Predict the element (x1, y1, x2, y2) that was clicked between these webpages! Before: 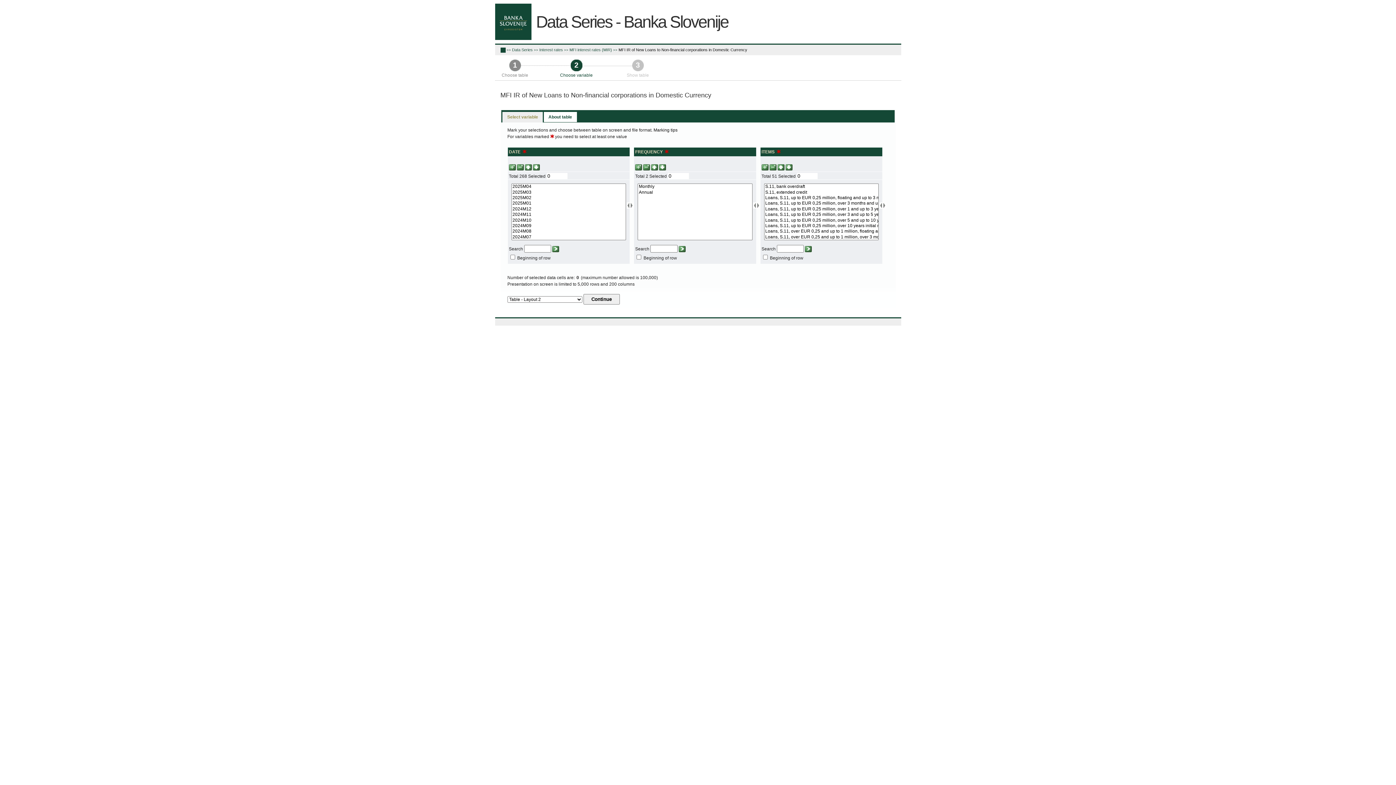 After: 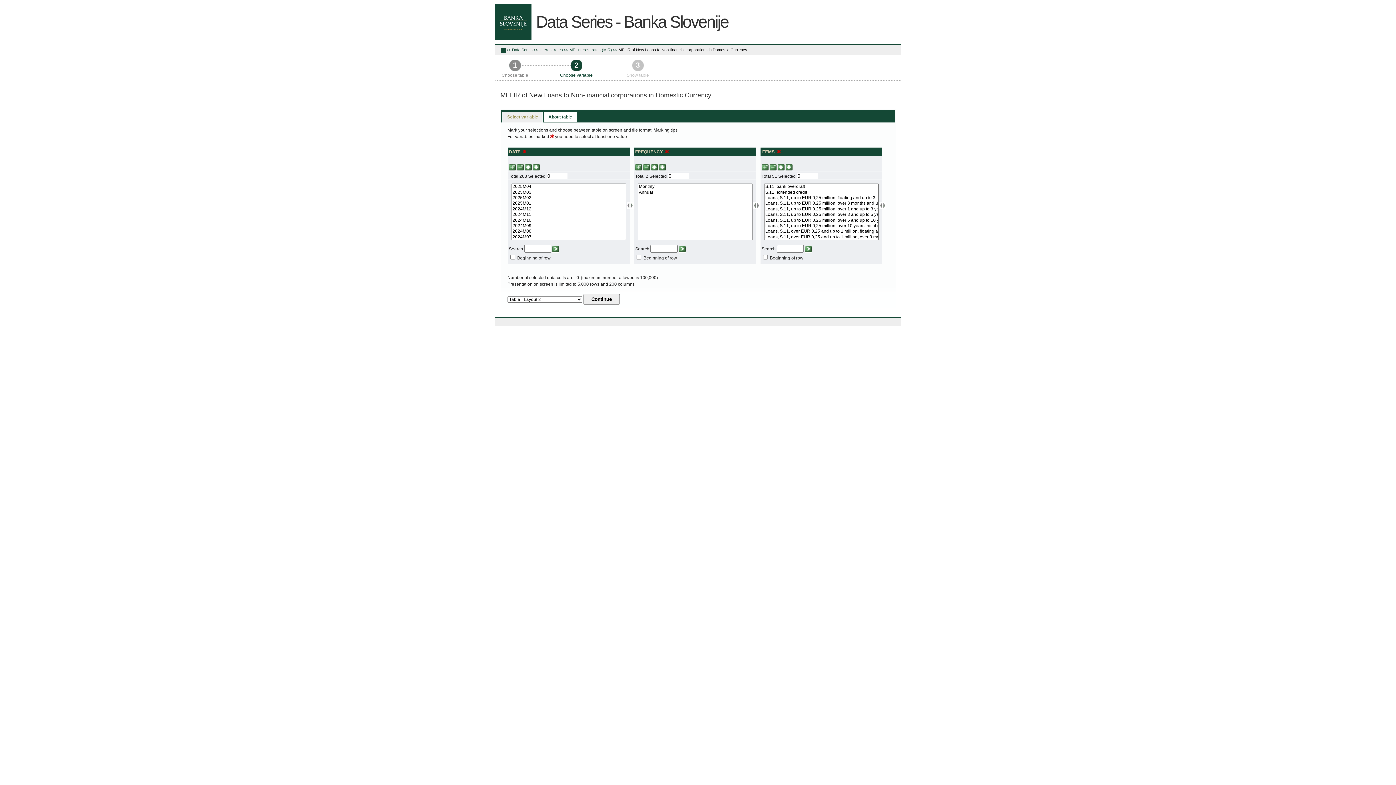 Action: label: MFI IR of New Loans to Non-financial corporations in Domestic Currency bbox: (618, 46, 747, 53)